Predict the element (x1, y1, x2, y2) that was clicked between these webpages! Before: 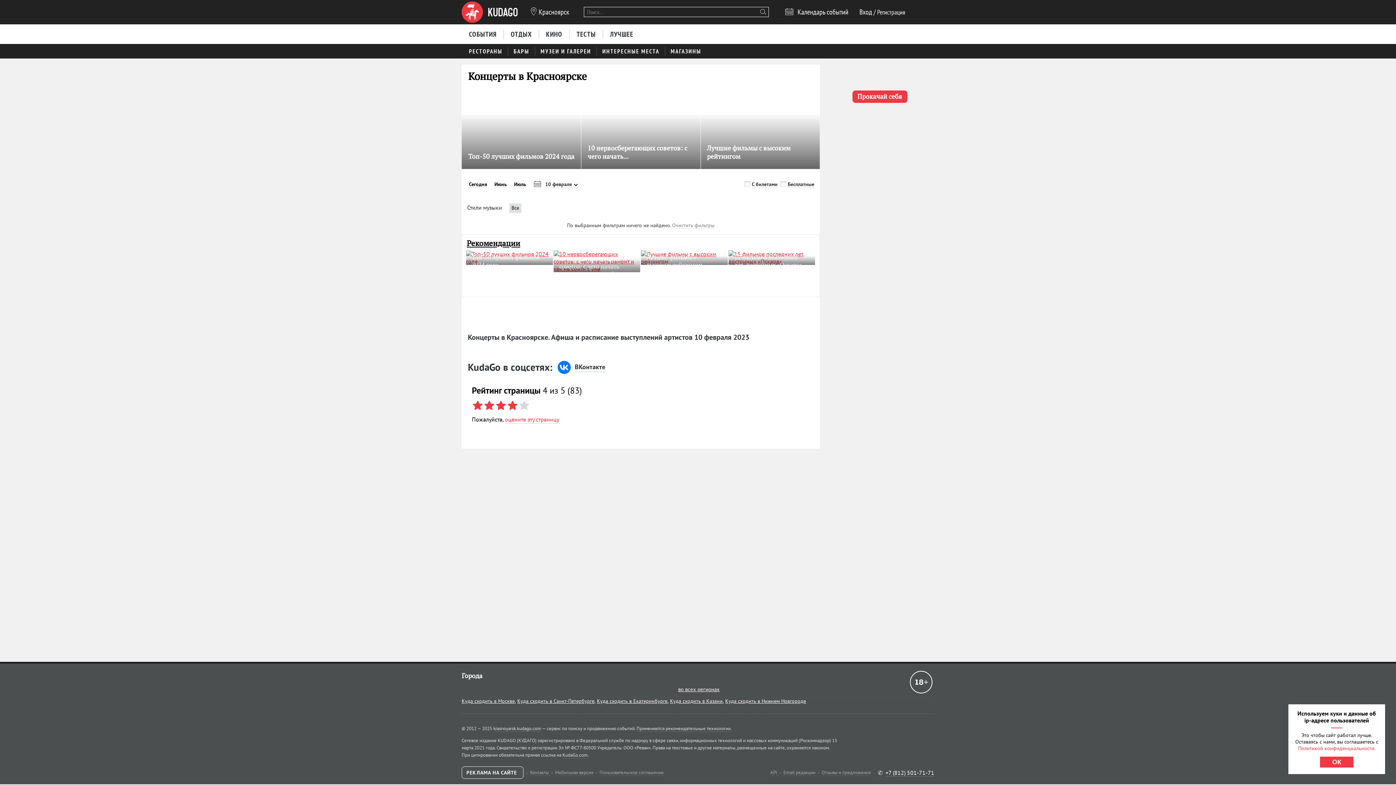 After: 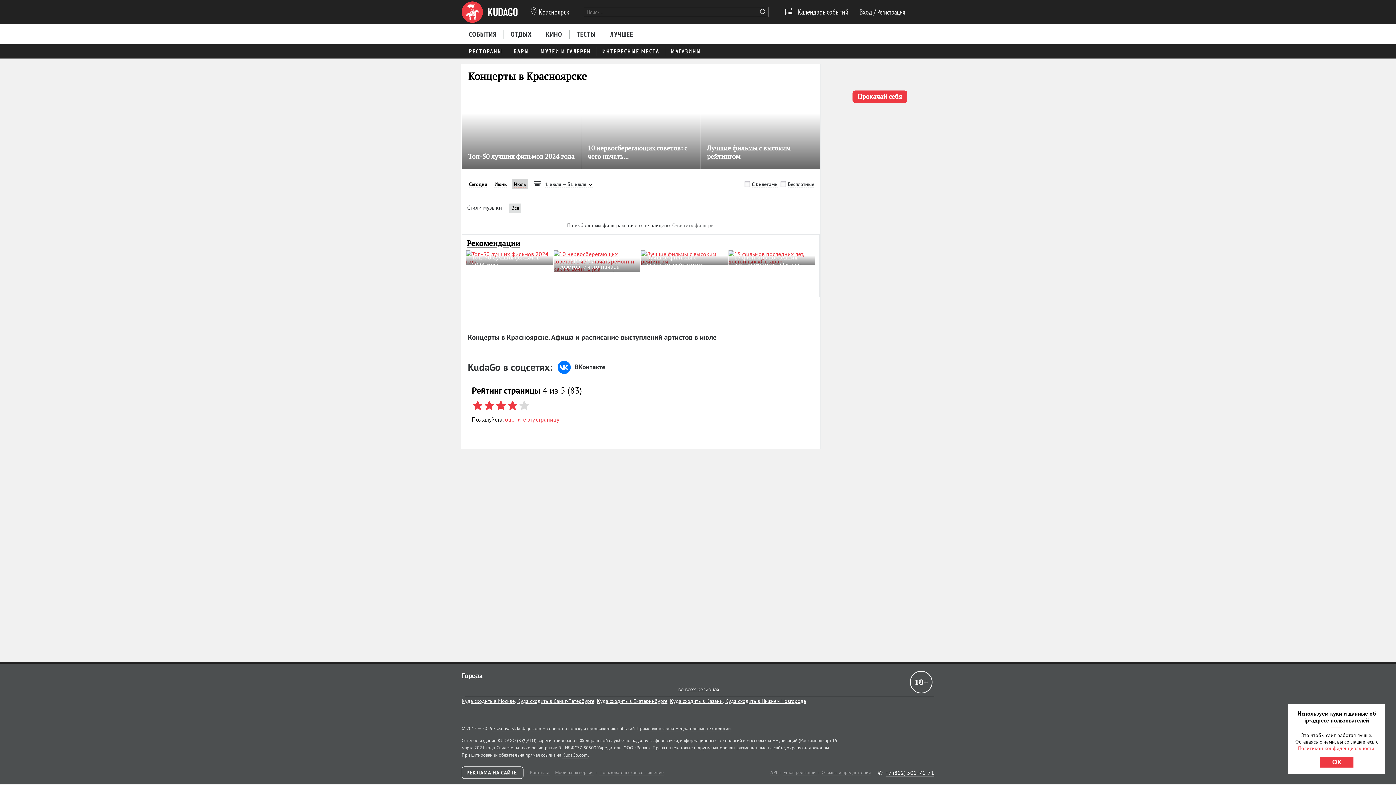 Action: bbox: (512, 179, 528, 189) label: Июль